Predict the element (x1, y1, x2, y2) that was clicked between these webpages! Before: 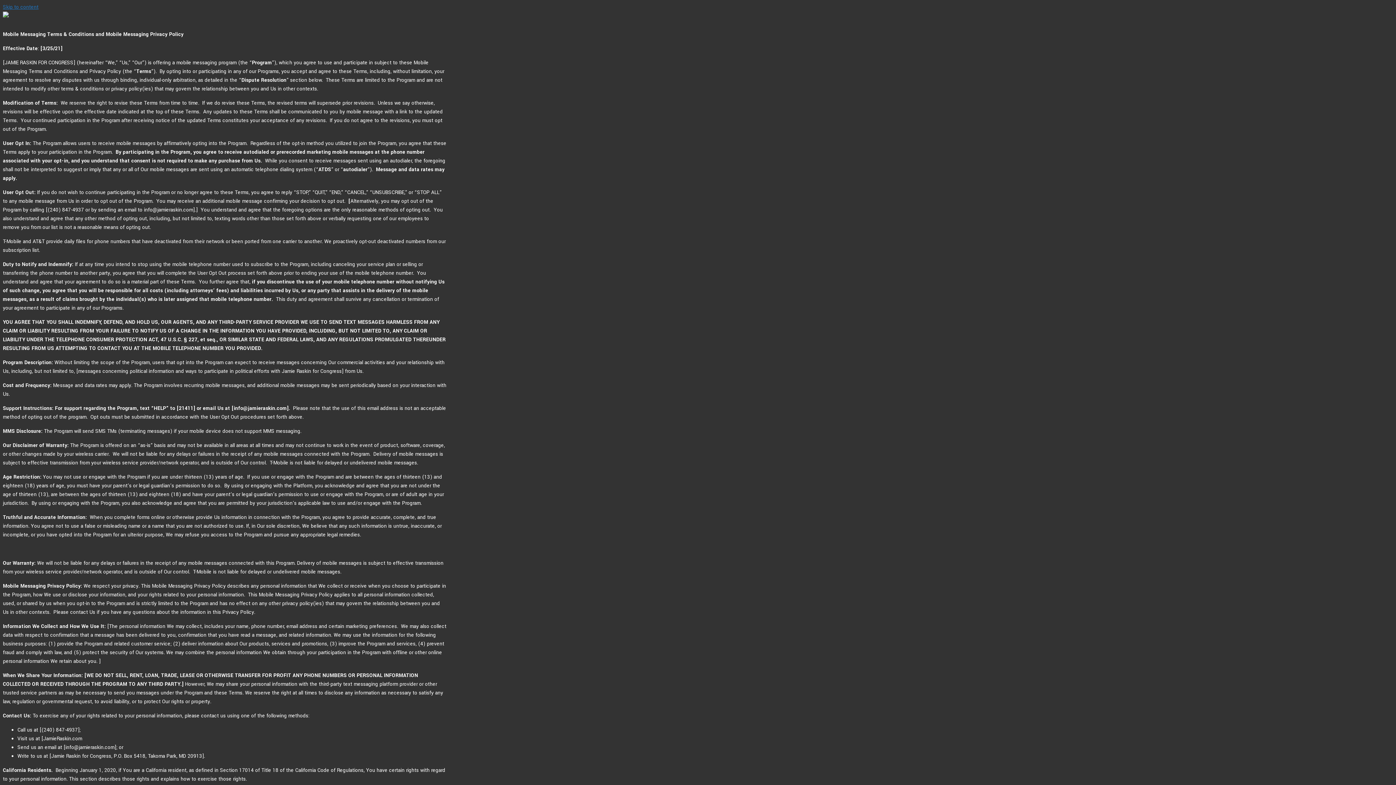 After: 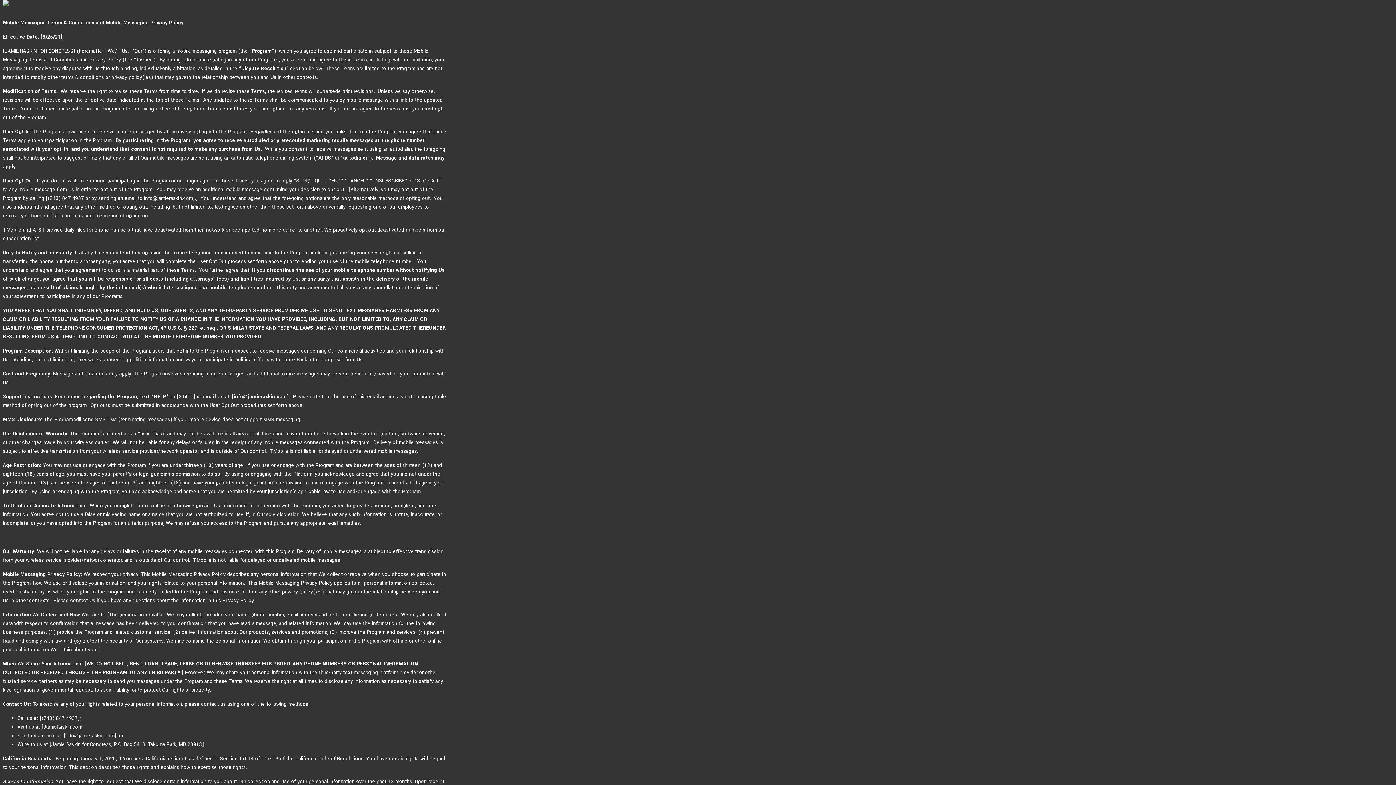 Action: bbox: (2, 3, 38, 10) label: Skip to content